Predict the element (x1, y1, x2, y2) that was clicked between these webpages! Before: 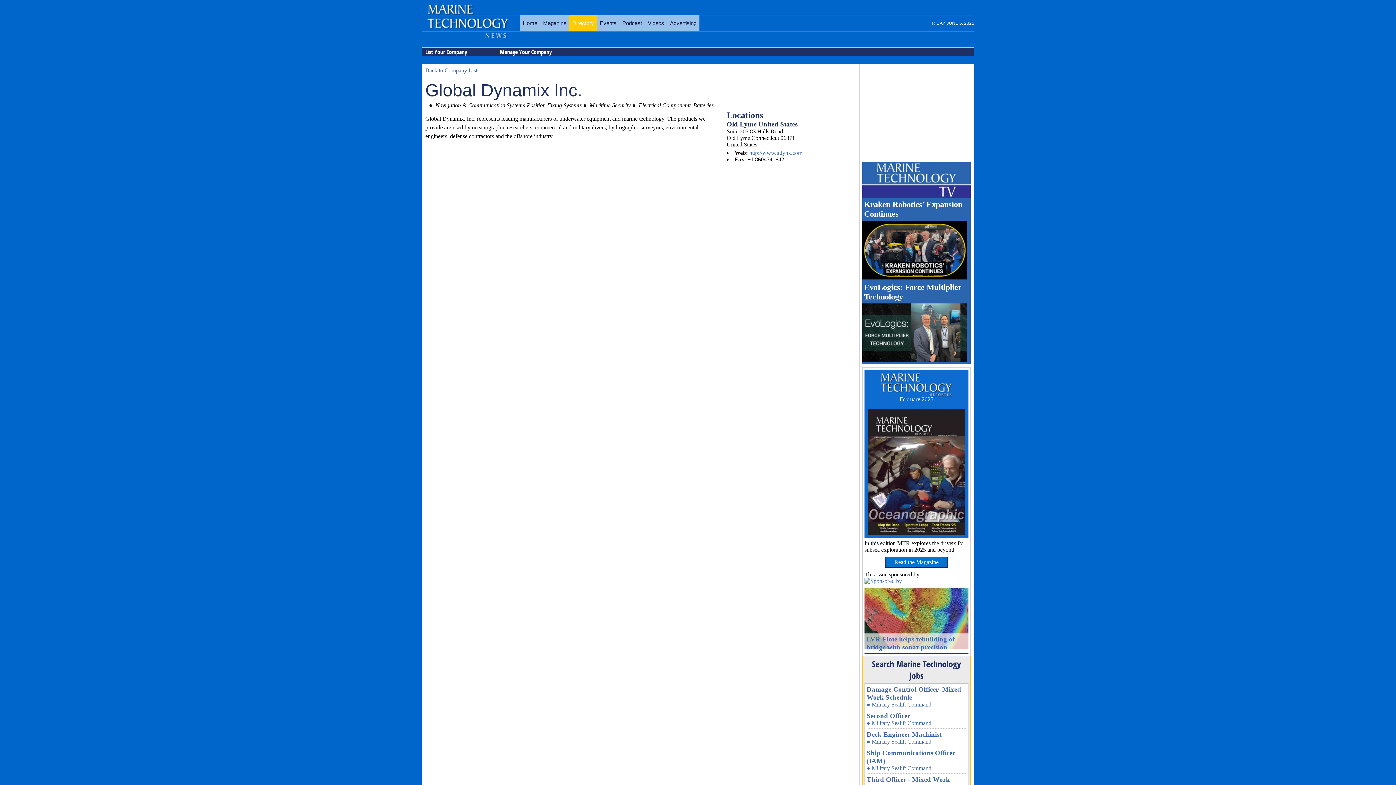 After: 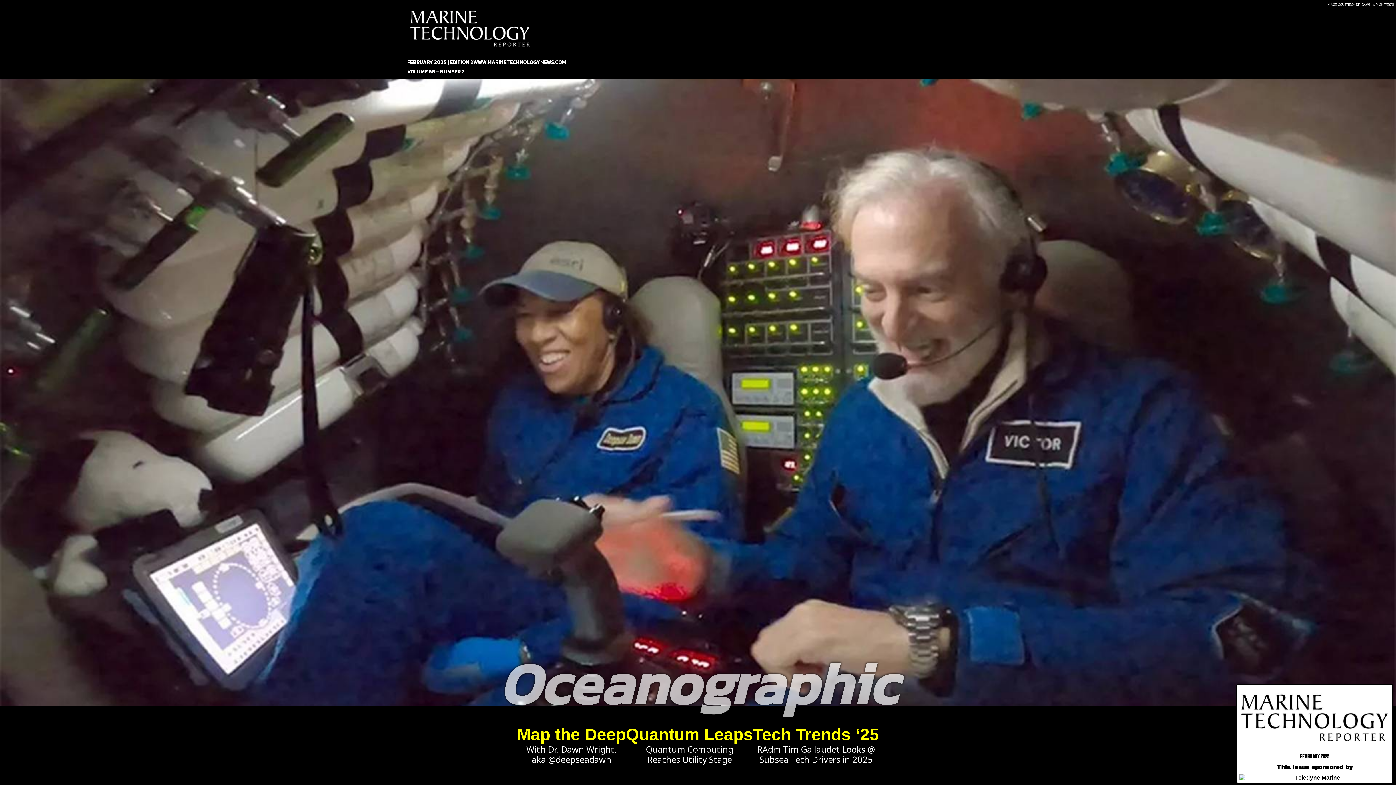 Action: bbox: (885, 557, 948, 567) label: Read the Magazine